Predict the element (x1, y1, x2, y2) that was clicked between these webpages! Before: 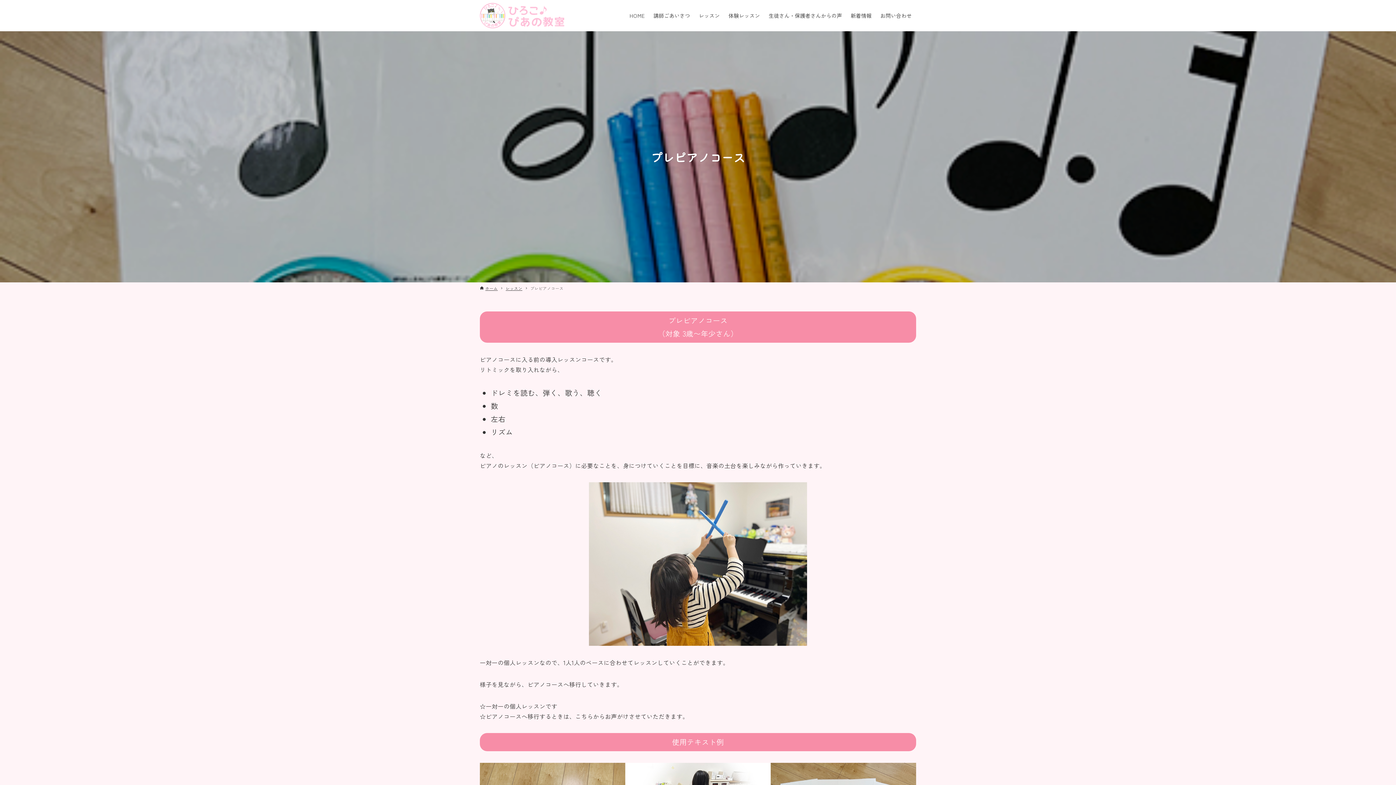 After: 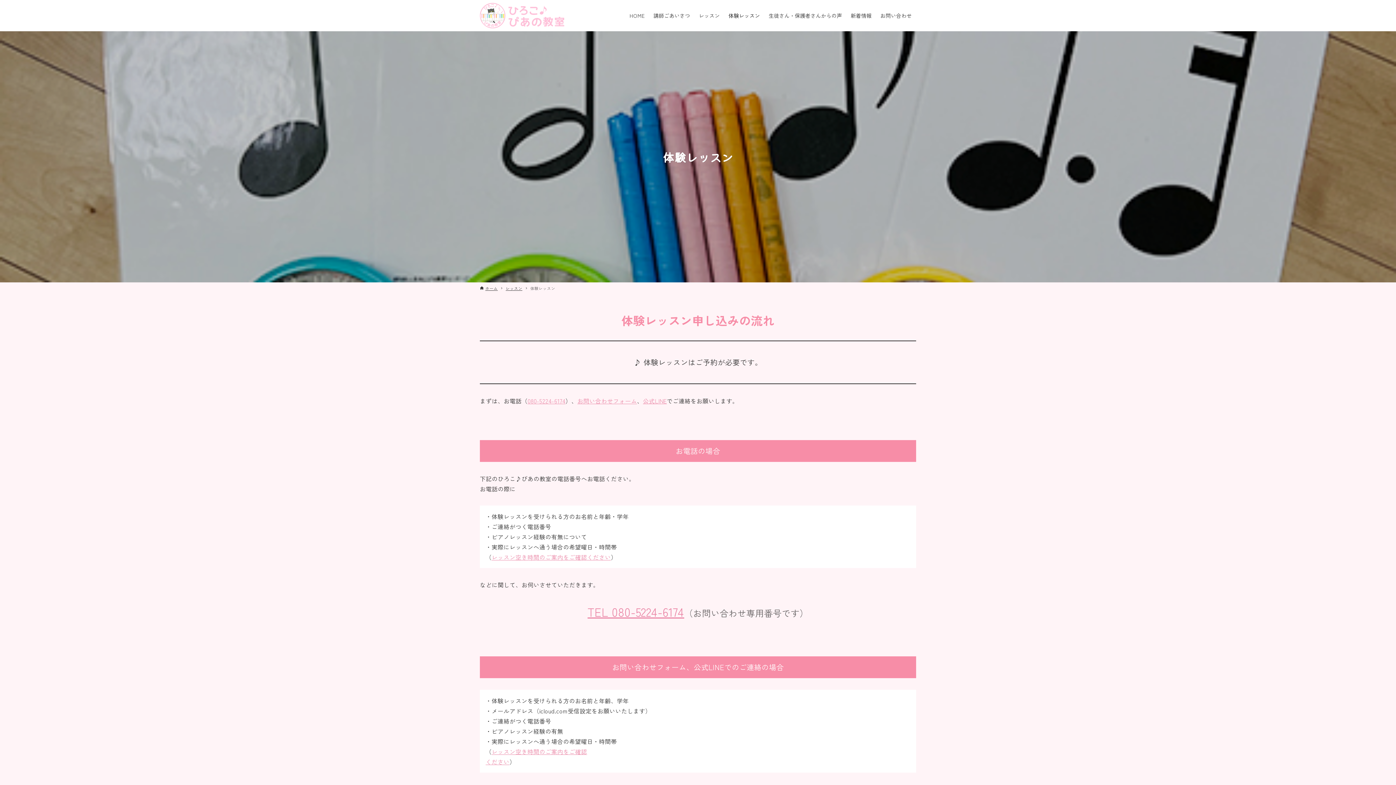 Action: label: 体験レッスン bbox: (724, 0, 764, 31)